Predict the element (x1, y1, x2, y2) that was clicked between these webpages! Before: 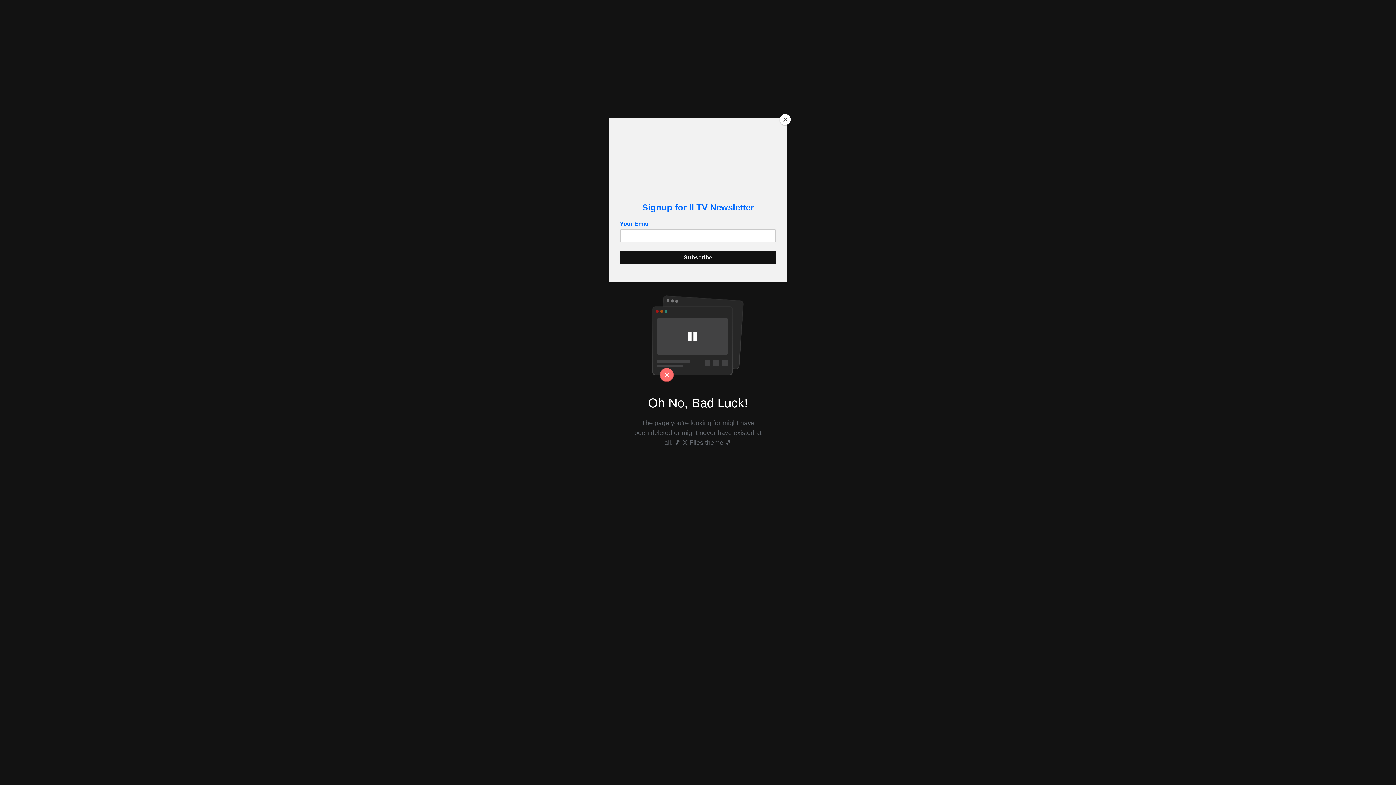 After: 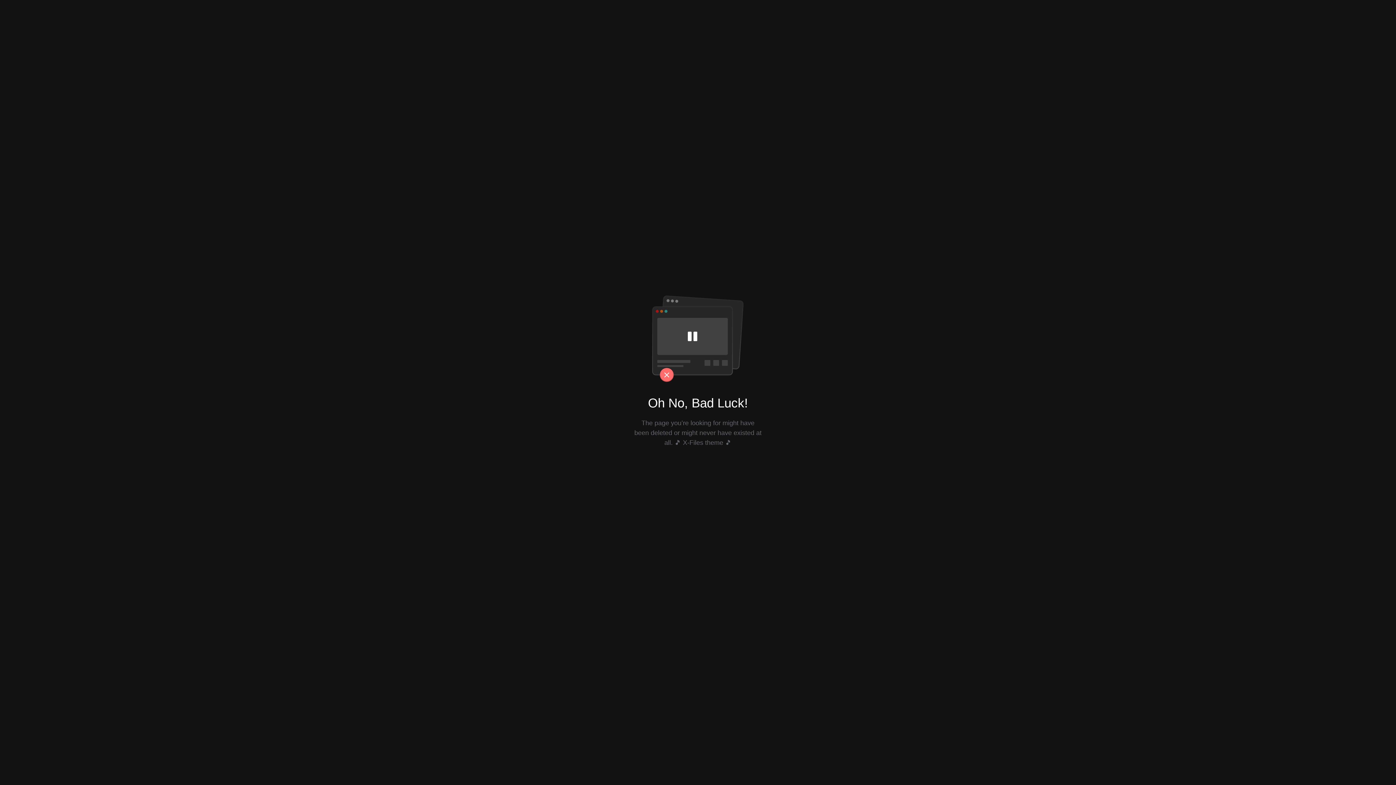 Action: bbox: (780, 114, 790, 125) label: Close